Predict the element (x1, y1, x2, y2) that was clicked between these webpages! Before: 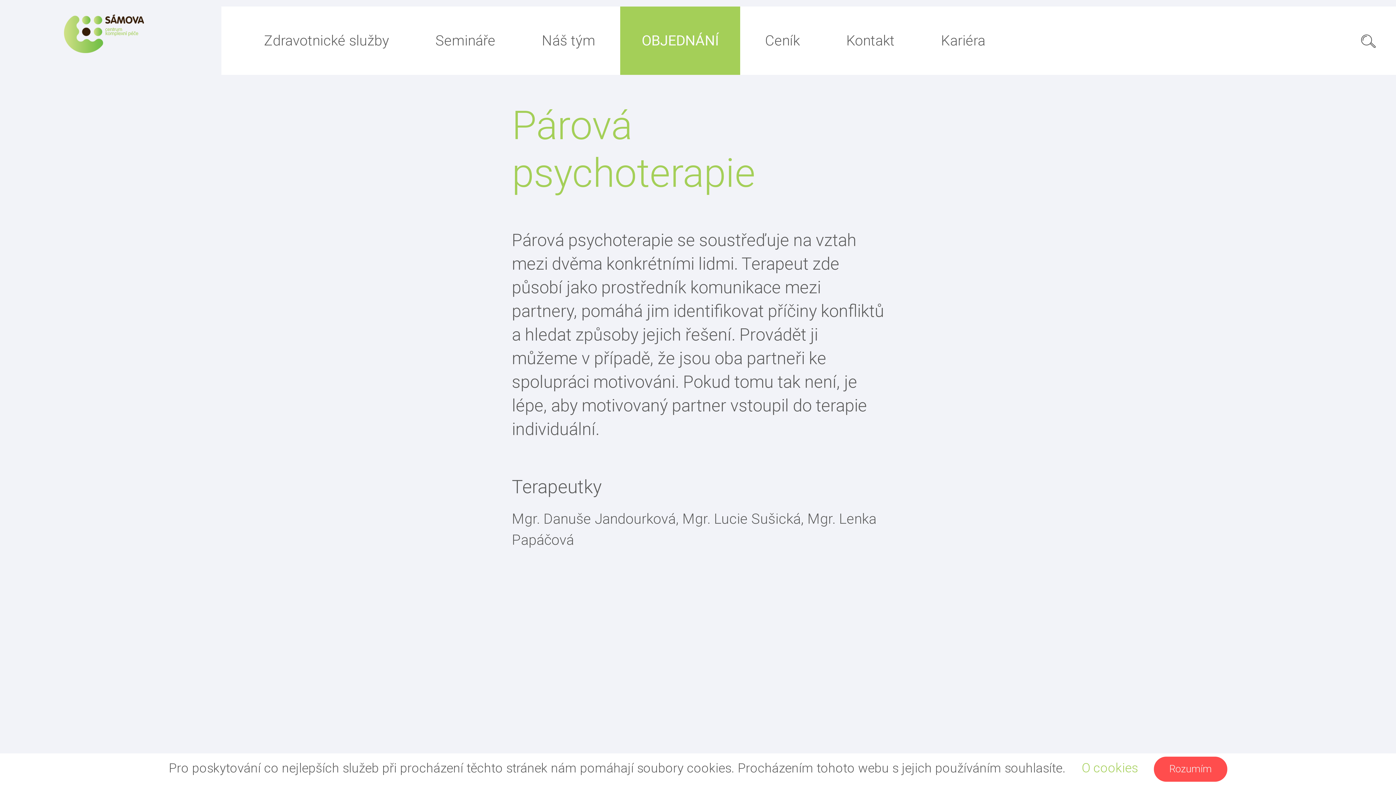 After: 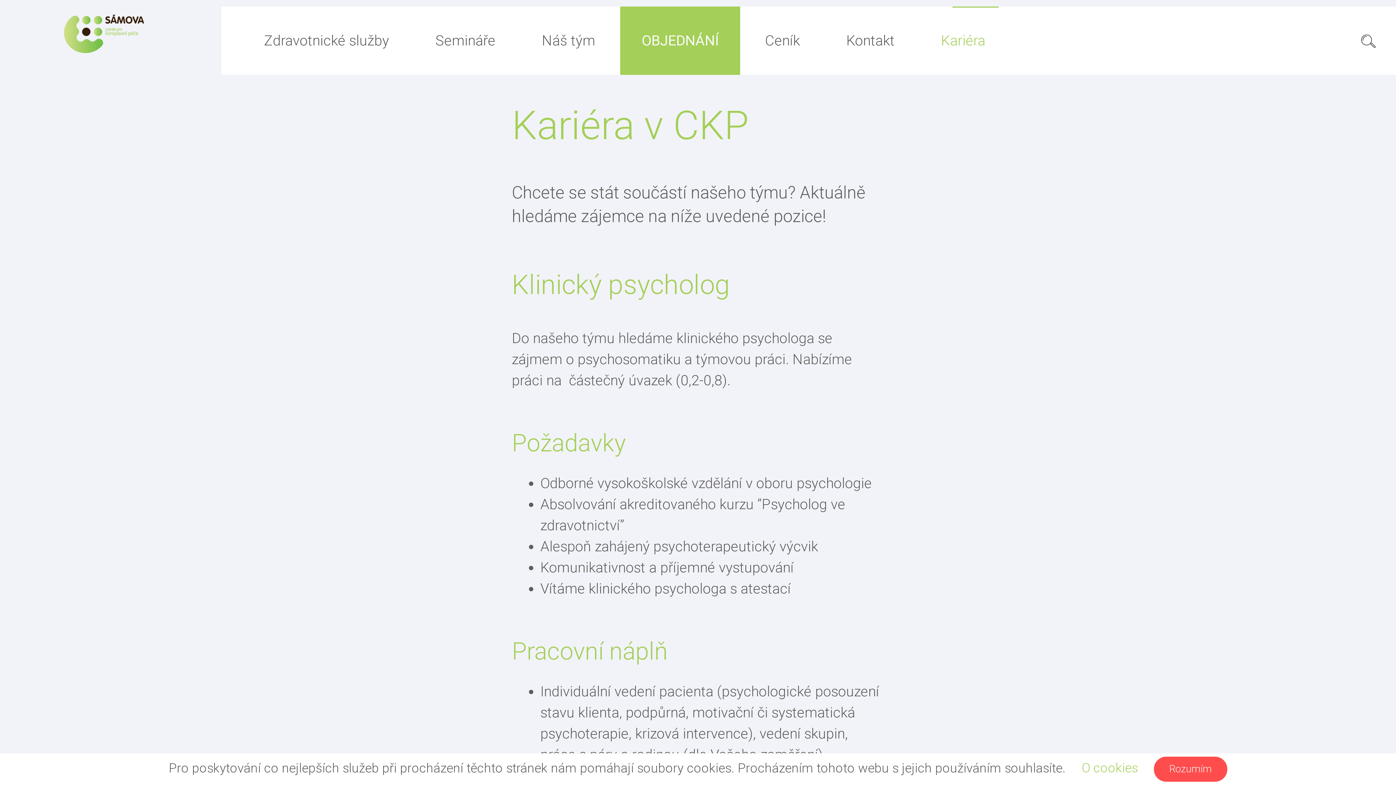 Action: bbox: (919, 32, 1007, 49) label: Kariéra